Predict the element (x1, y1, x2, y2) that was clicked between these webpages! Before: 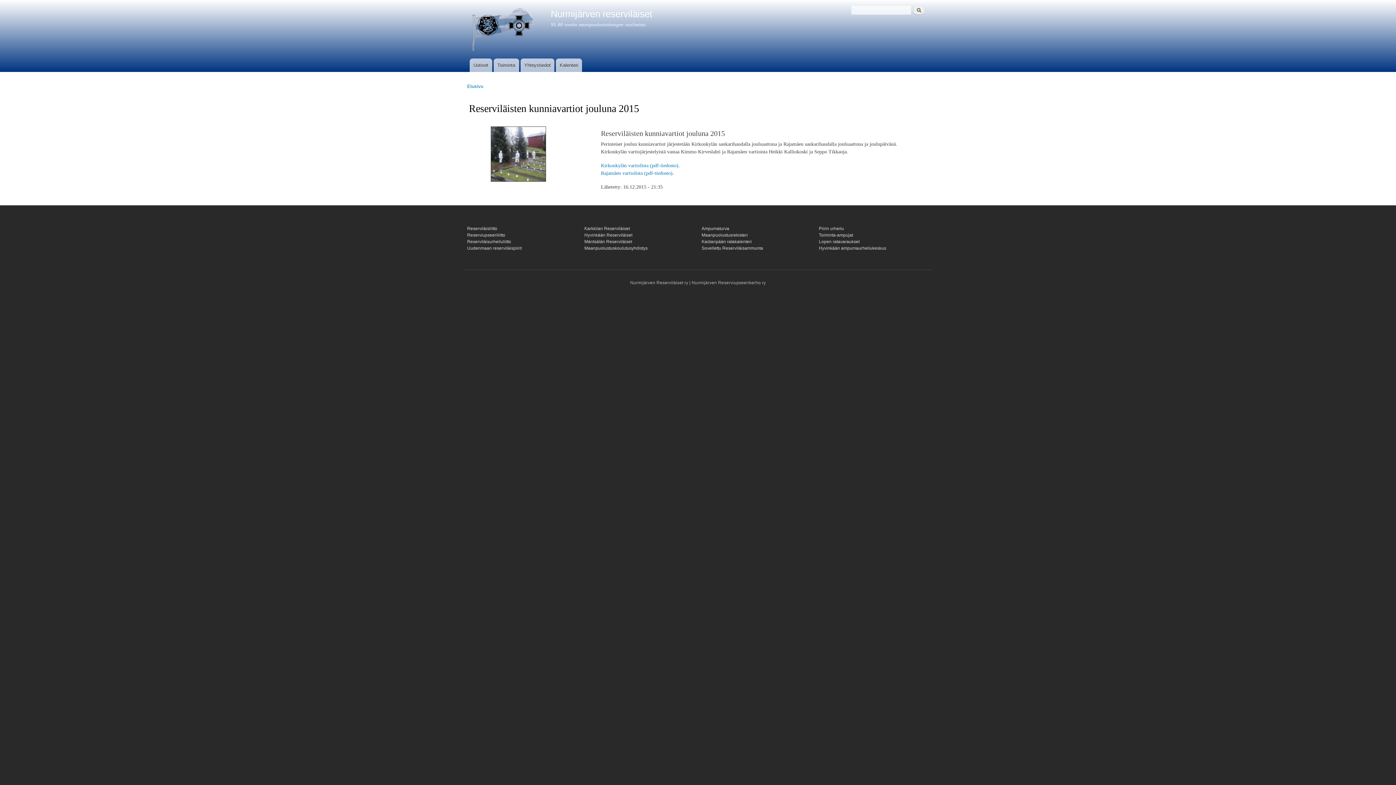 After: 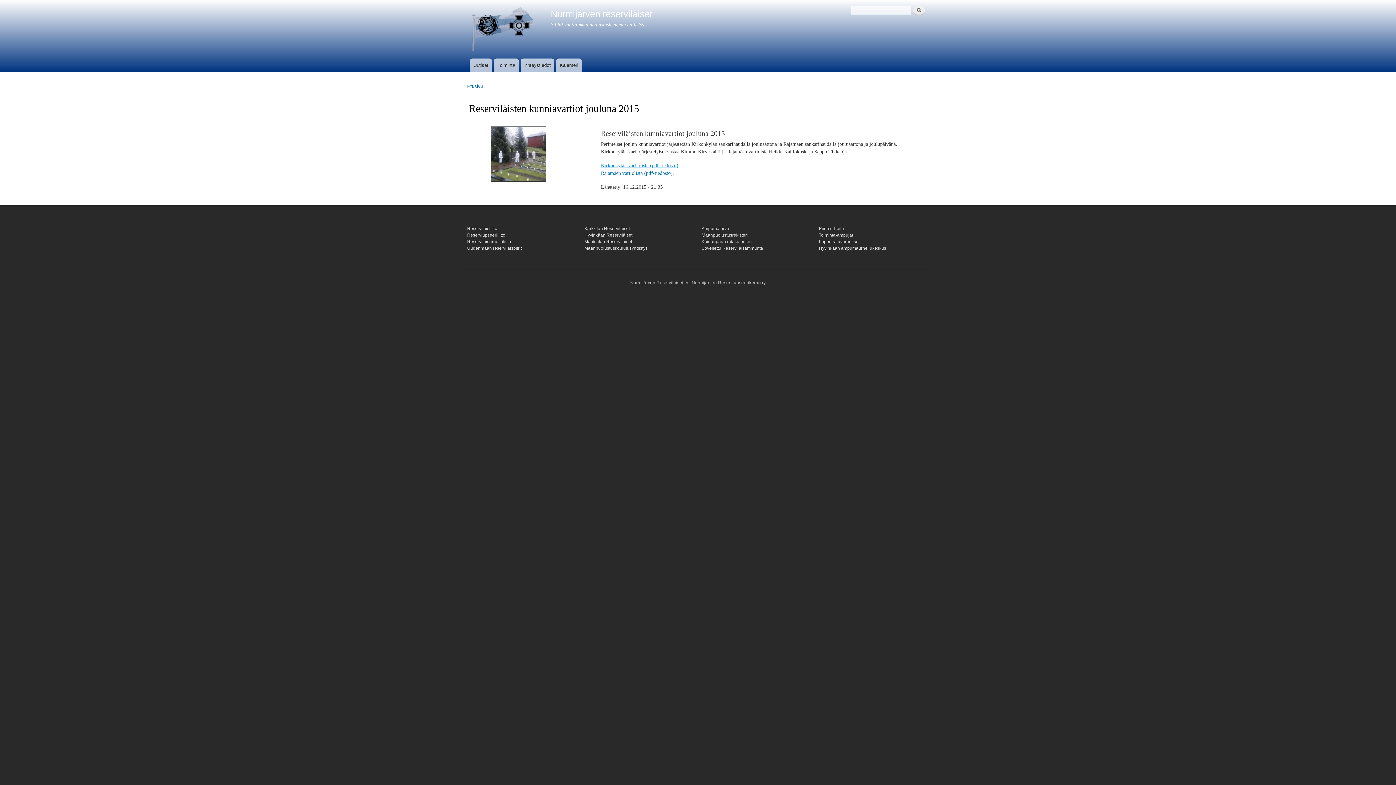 Action: bbox: (601, 162, 678, 168) label: Kirkonkylän vartiolista (pdf-tiedosto)